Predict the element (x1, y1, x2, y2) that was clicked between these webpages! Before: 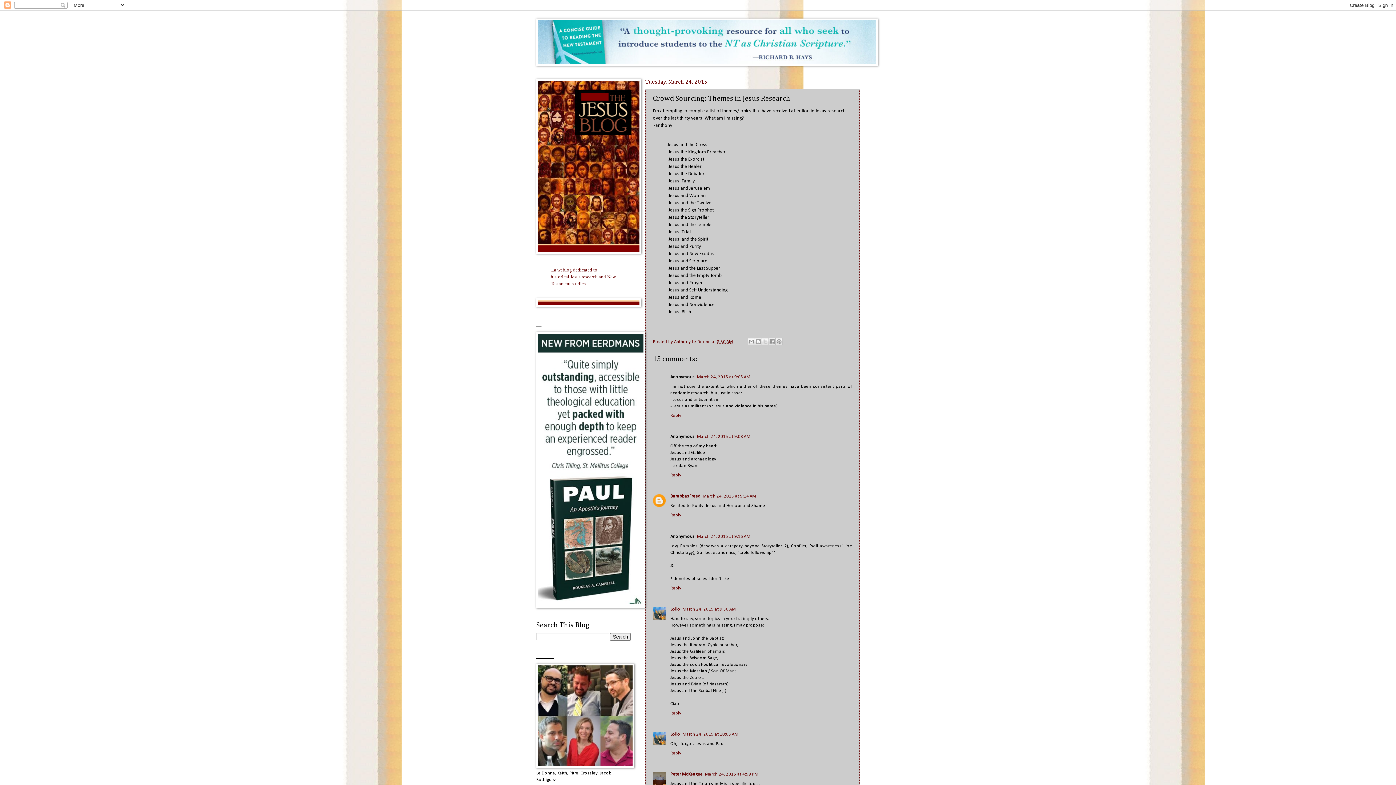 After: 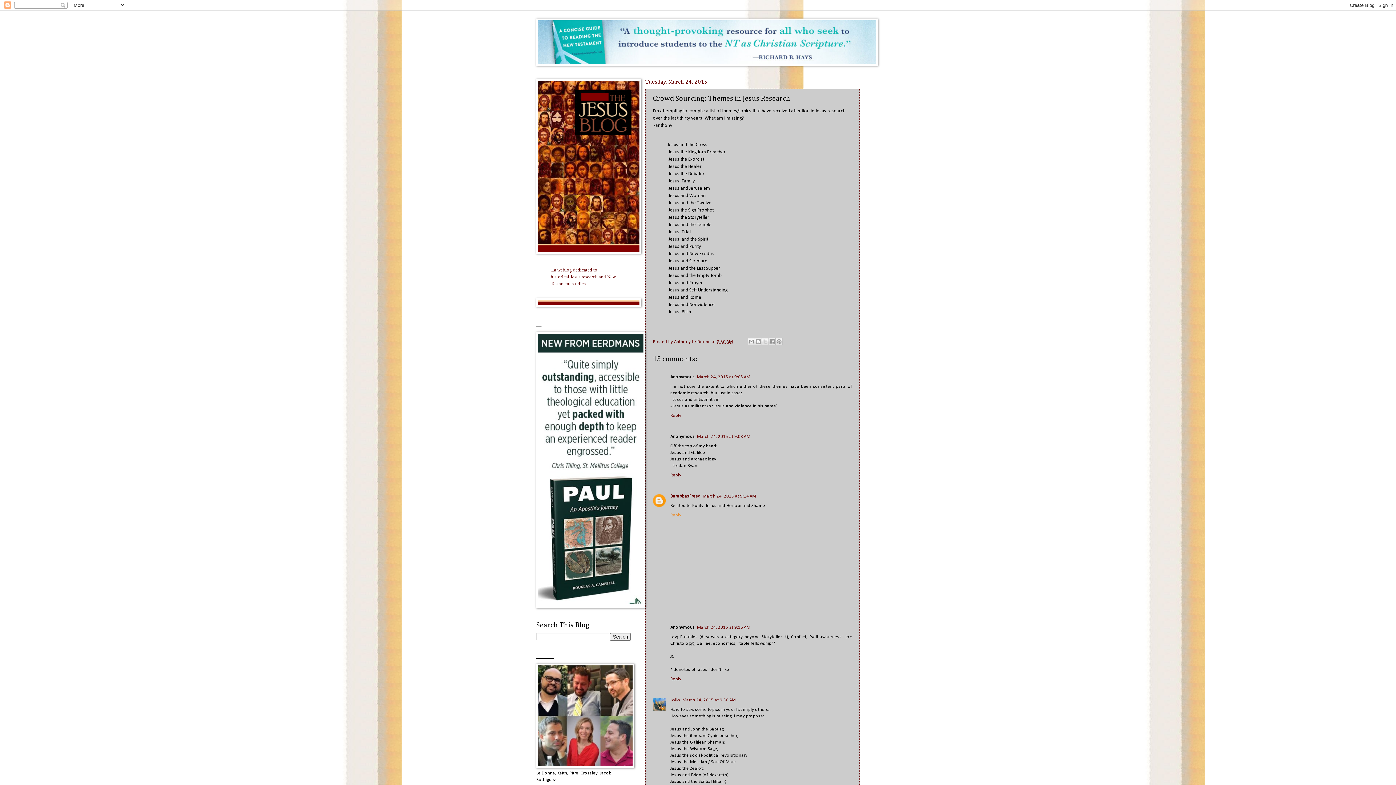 Action: label: Reply bbox: (670, 511, 683, 517)